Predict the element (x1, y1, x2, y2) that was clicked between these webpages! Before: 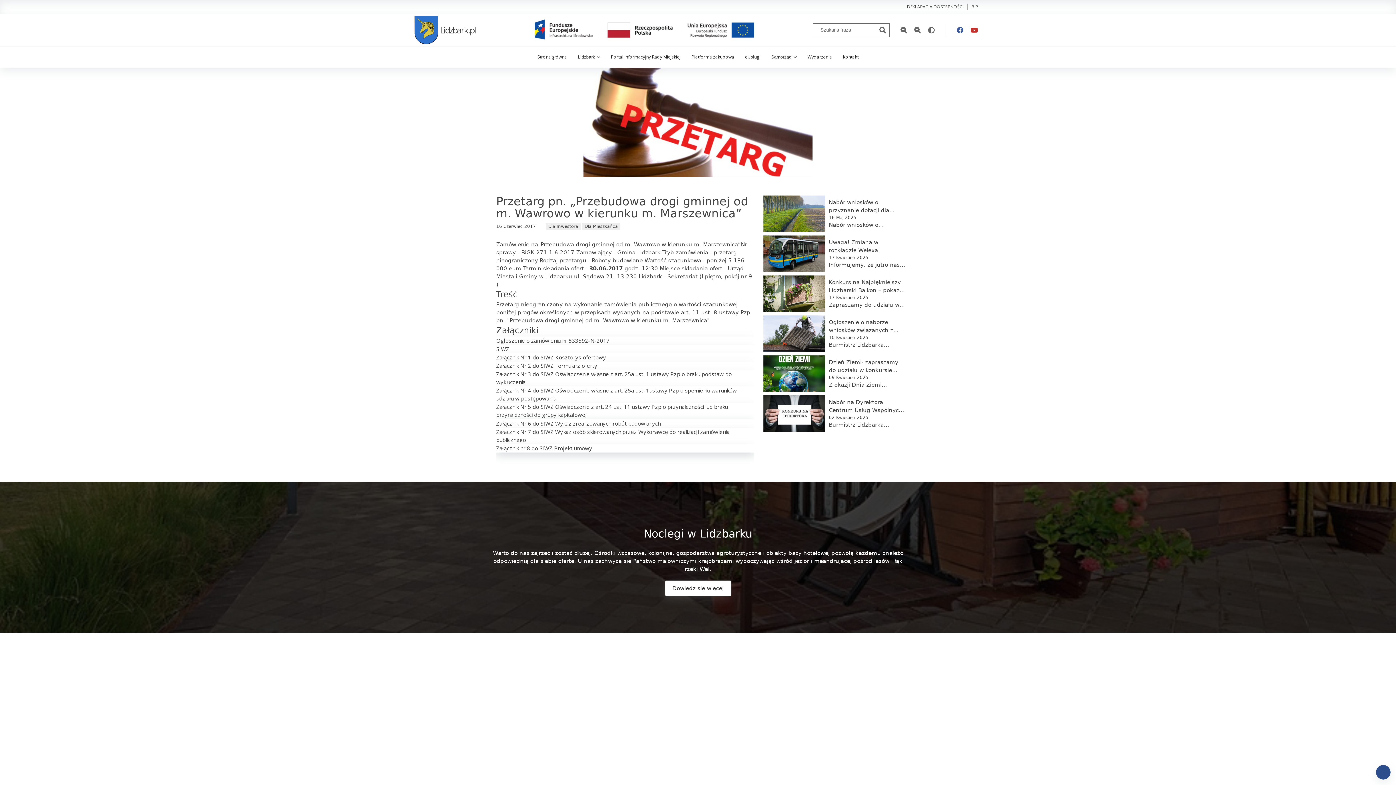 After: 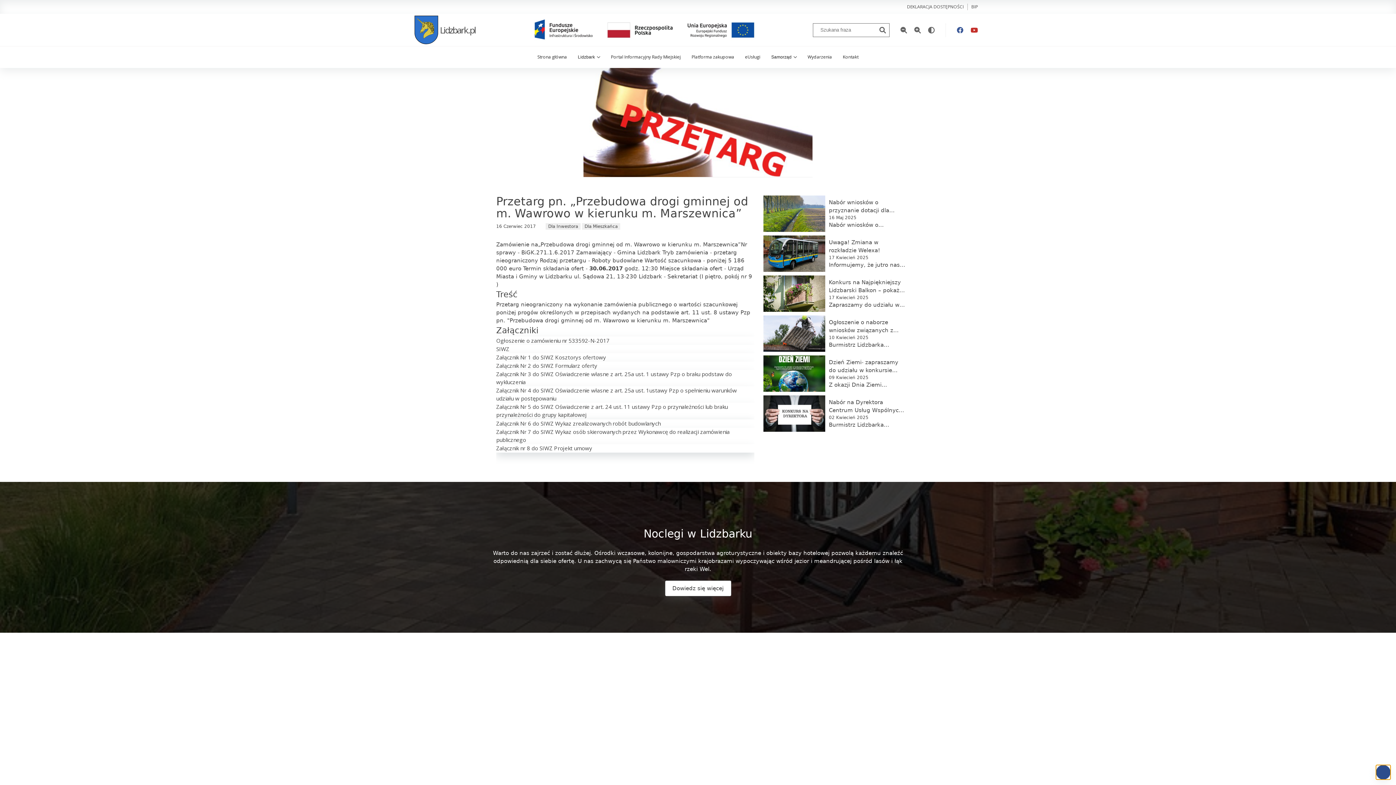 Action: bbox: (1376, 765, 1390, 780)